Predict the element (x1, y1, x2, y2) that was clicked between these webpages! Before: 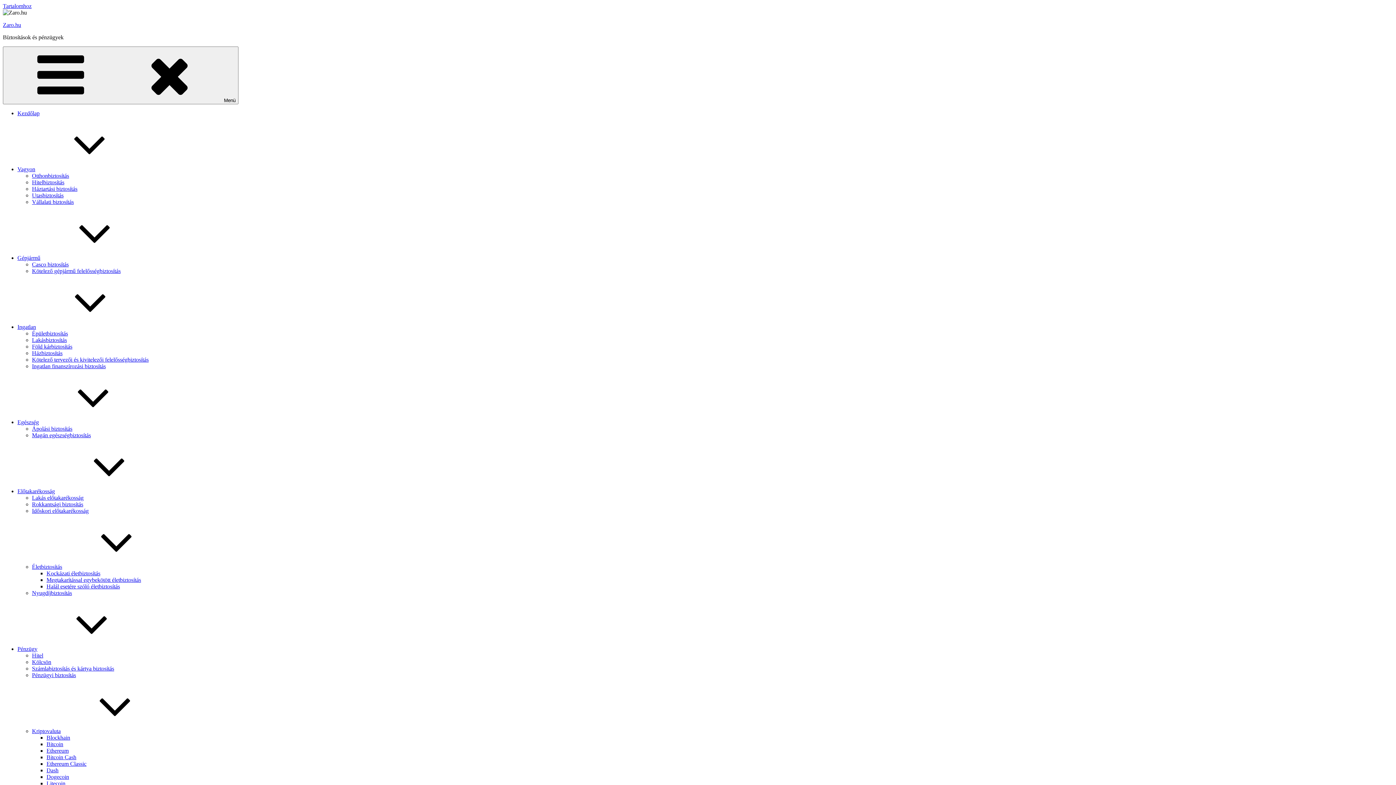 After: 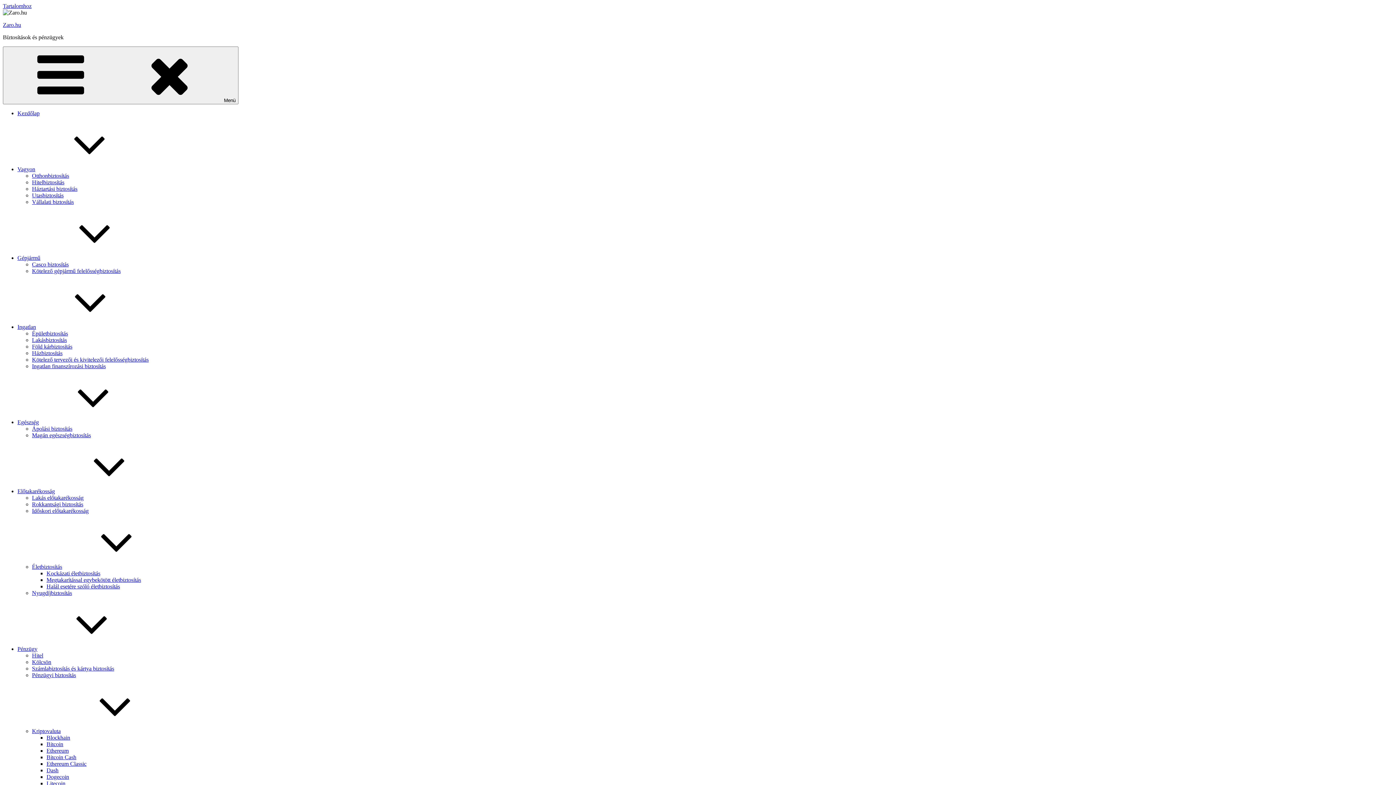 Action: bbox: (17, 488, 164, 494) label: Előtakarékosság